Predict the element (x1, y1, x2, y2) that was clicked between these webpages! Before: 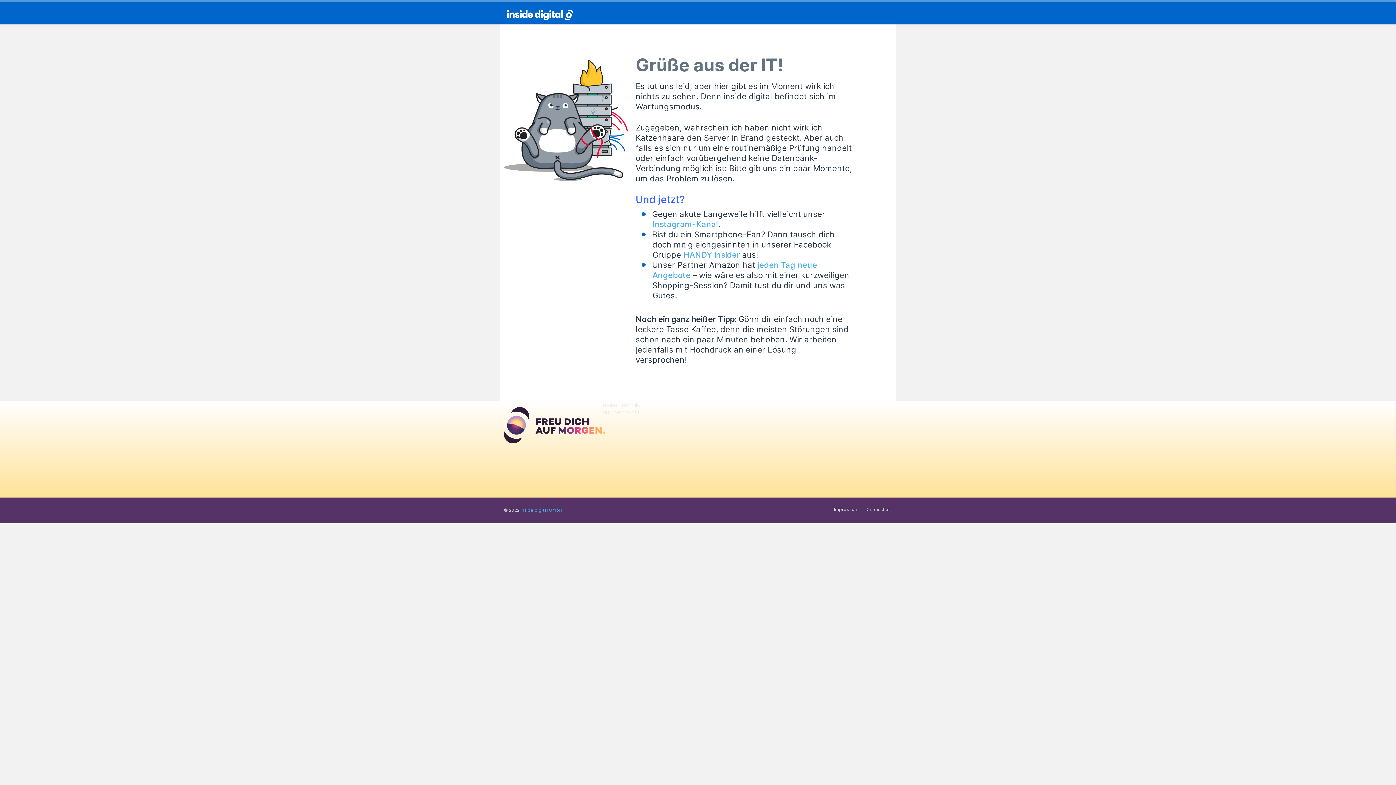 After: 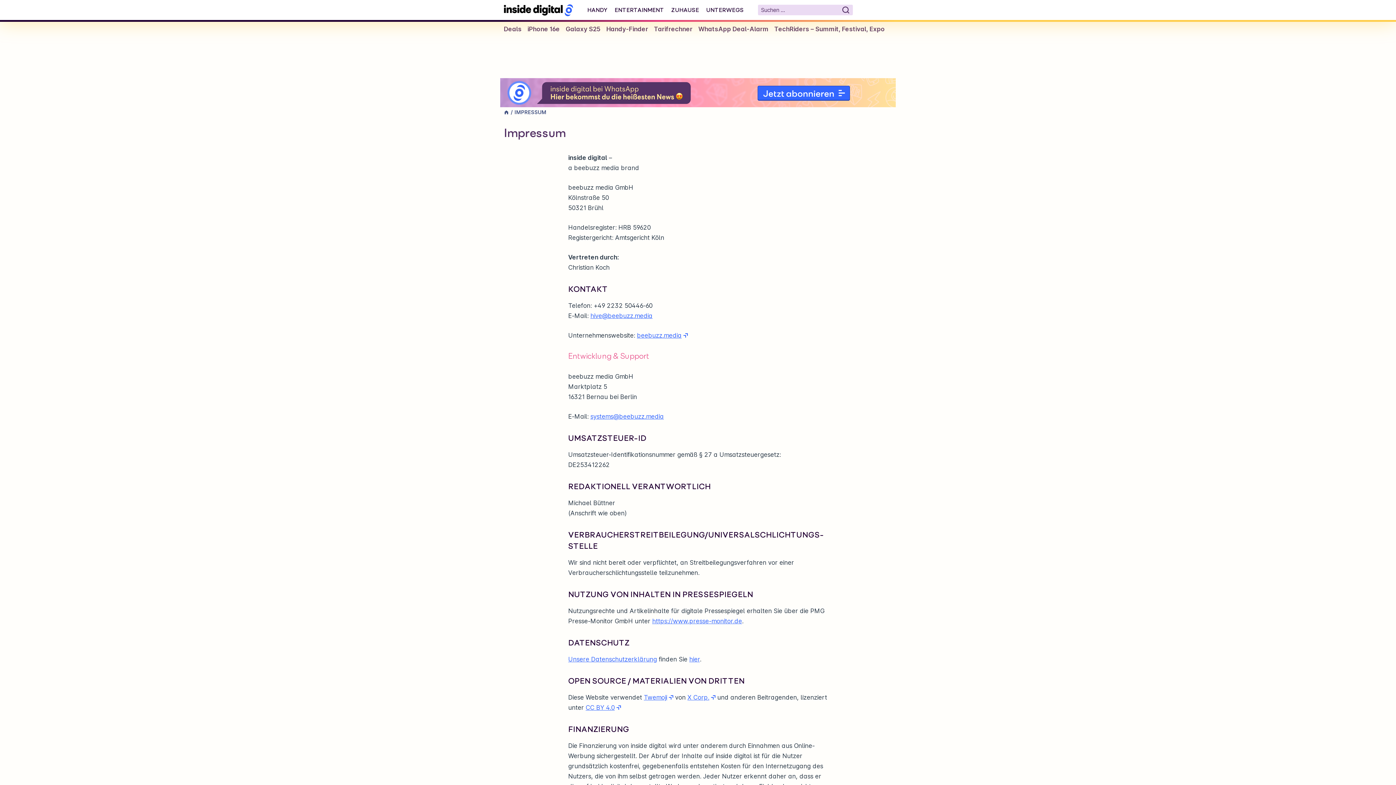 Action: bbox: (834, 506, 858, 513) label: Impressum